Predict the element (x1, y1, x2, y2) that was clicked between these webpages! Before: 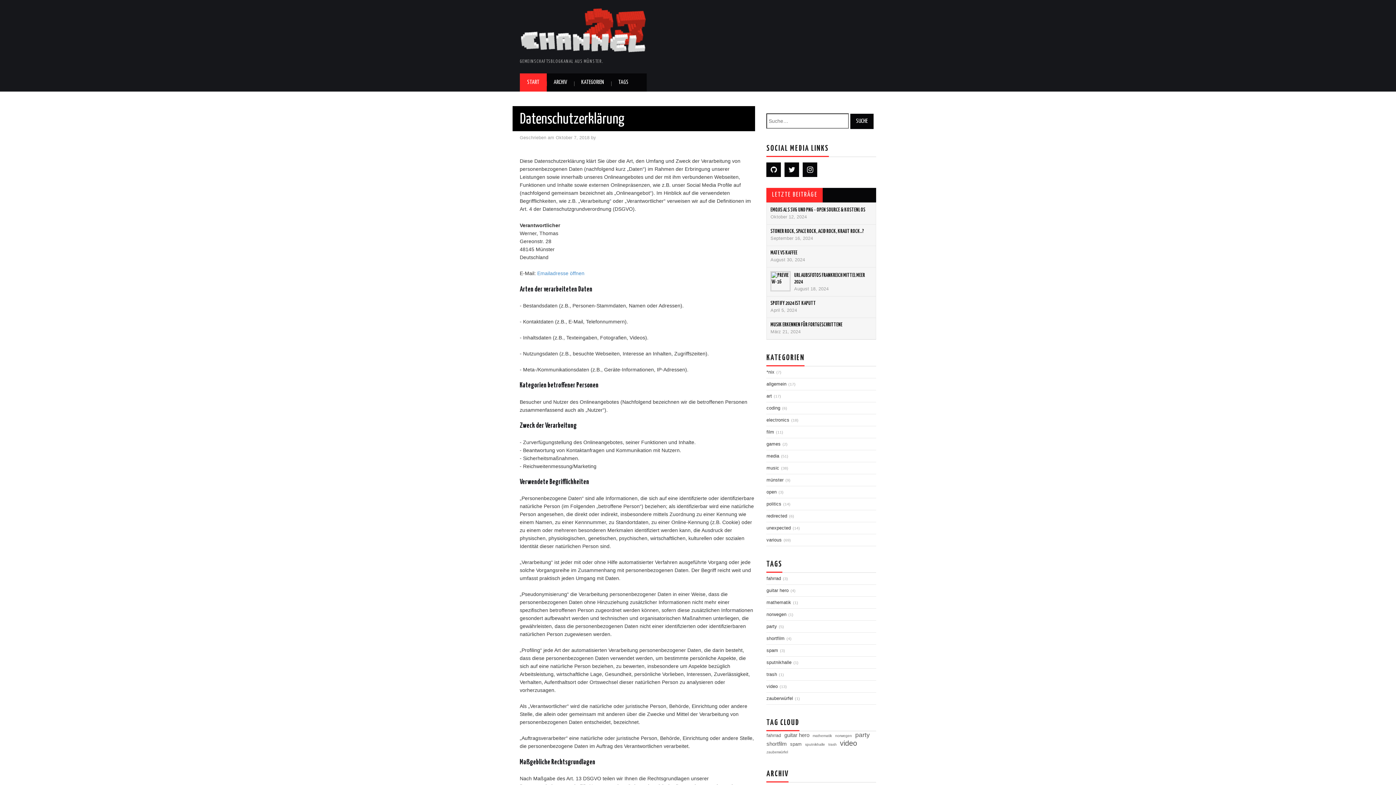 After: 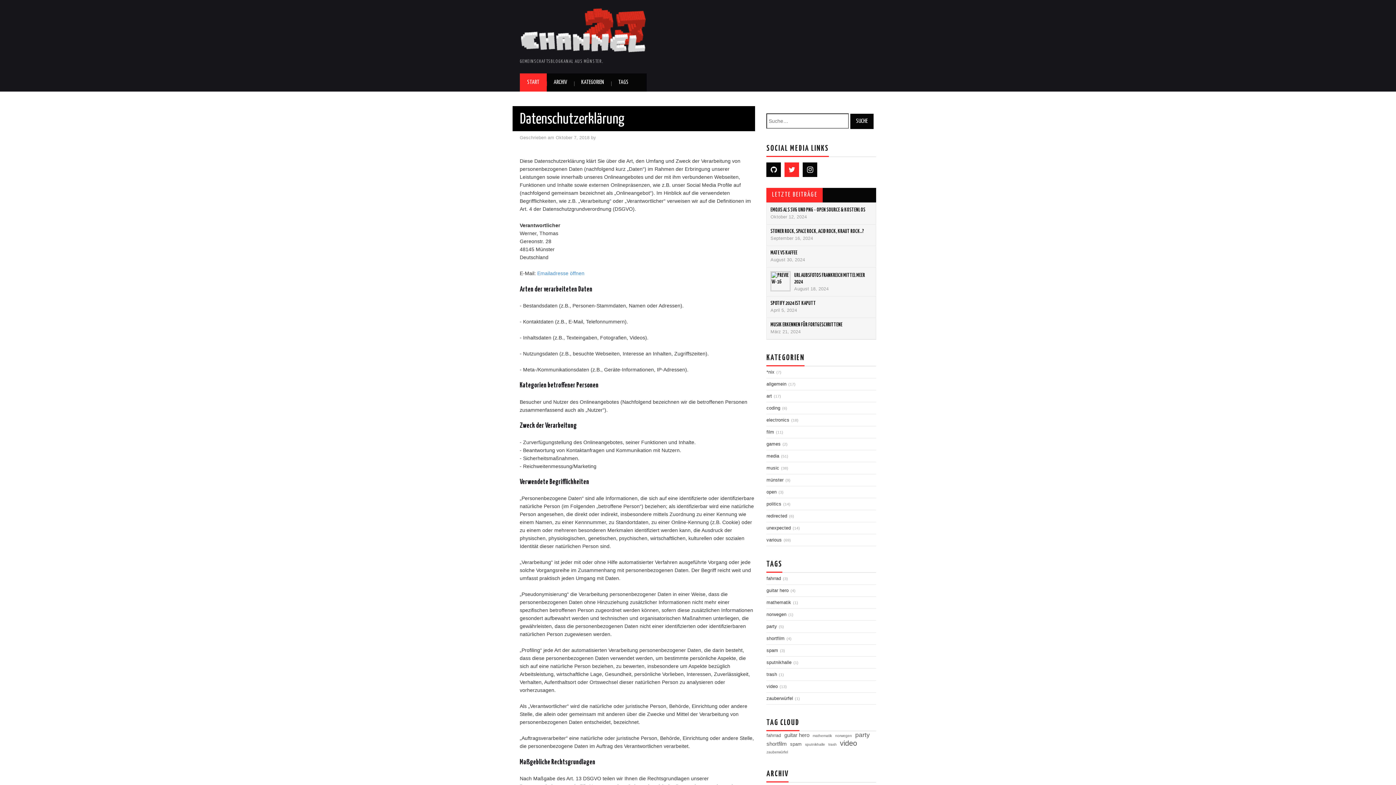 Action: bbox: (784, 162, 799, 177)